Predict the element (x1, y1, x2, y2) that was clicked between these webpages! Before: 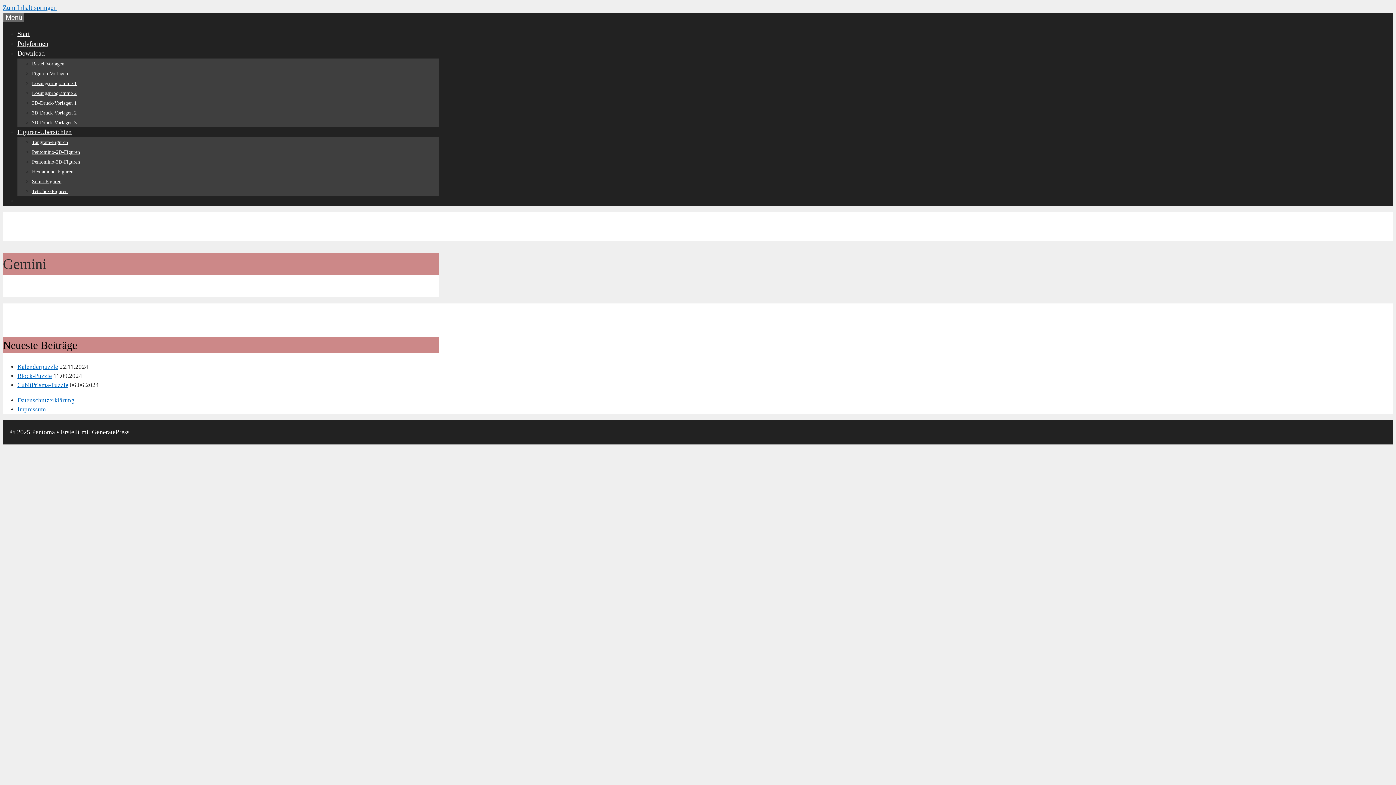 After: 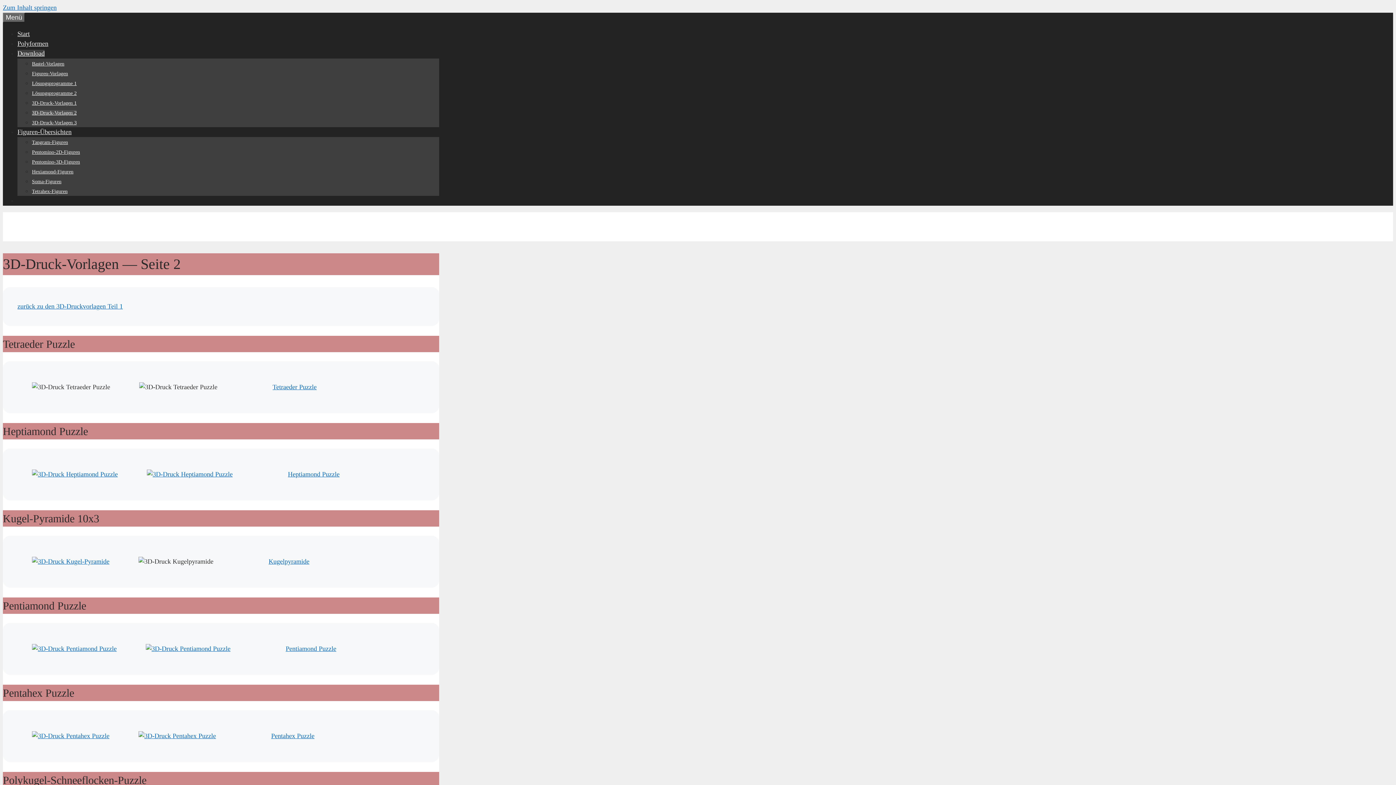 Action: bbox: (32, 110, 76, 115) label: 3D-Druck-Vorlagen 2